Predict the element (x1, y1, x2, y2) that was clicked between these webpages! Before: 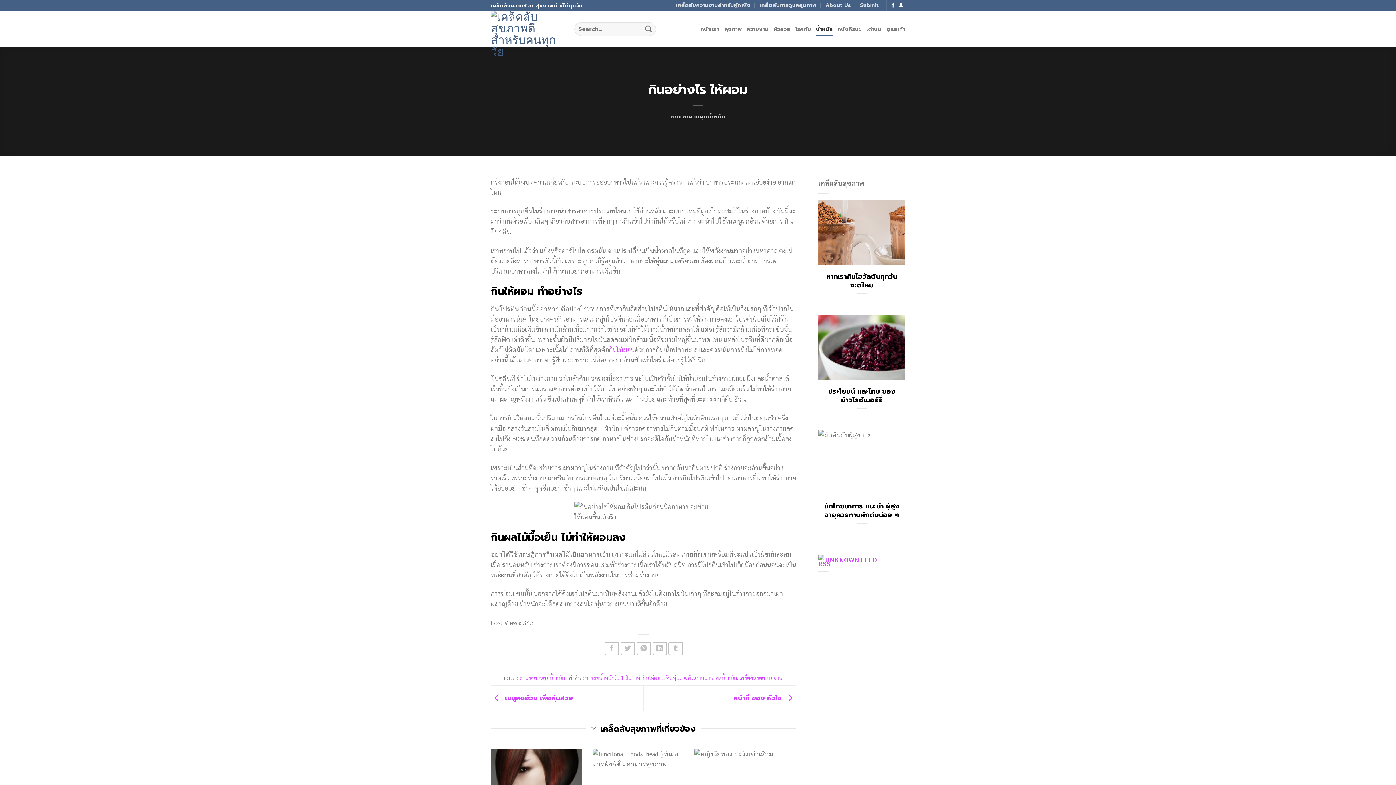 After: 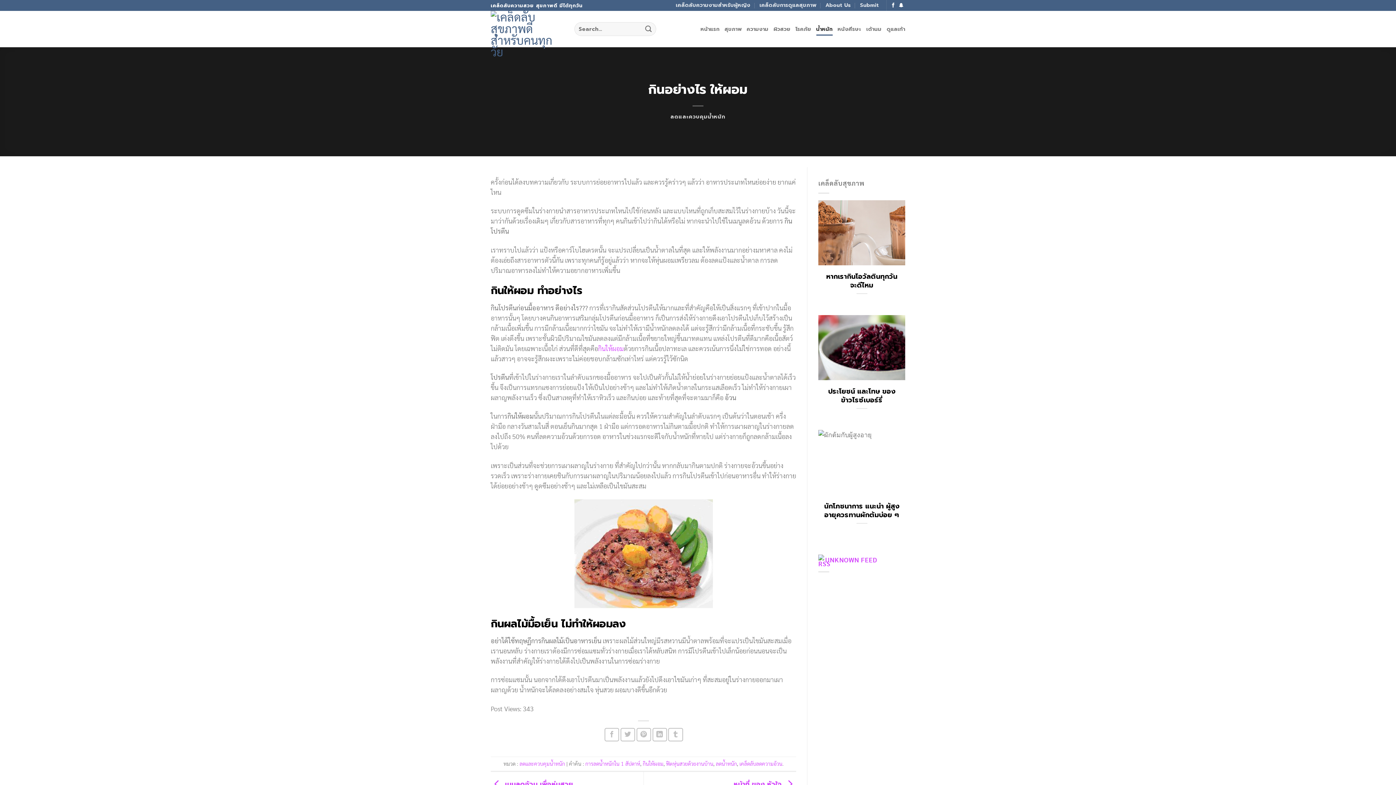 Action: label: UNKNOWN FEED bbox: (825, 555, 877, 564)